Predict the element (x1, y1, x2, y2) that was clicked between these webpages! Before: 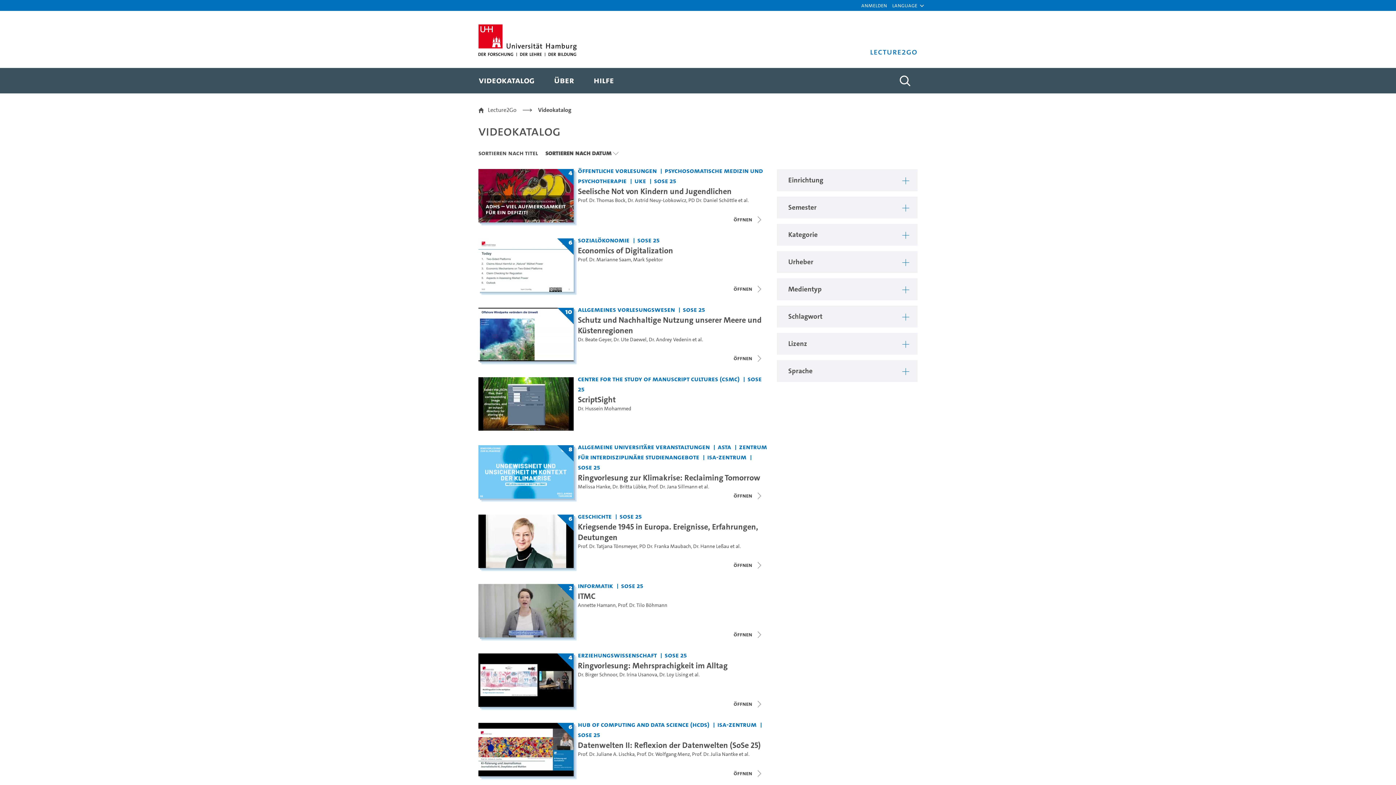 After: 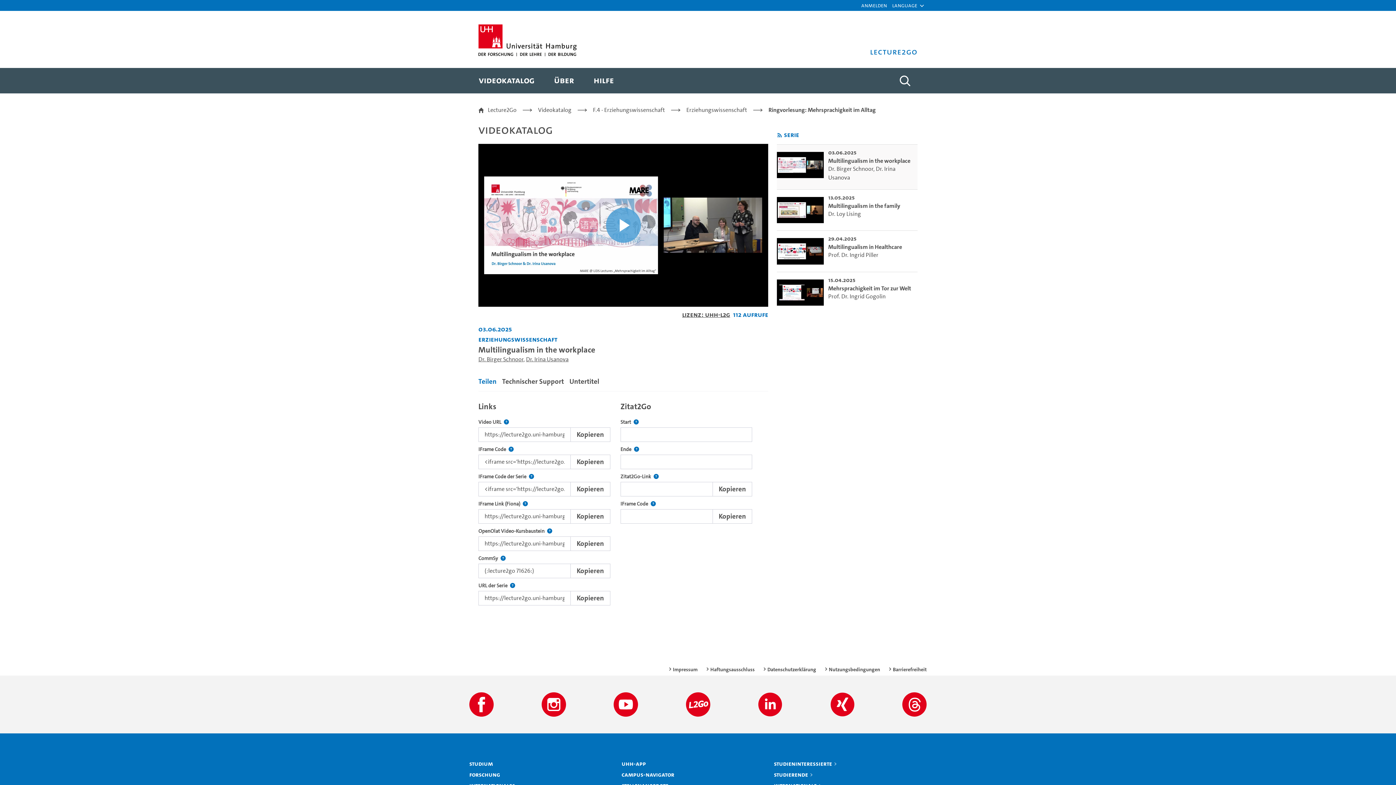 Action: bbox: (578, 660, 727, 671) label: Titel der Serie: Ringvorlesung: Mehrsprachigkeit im Alltag